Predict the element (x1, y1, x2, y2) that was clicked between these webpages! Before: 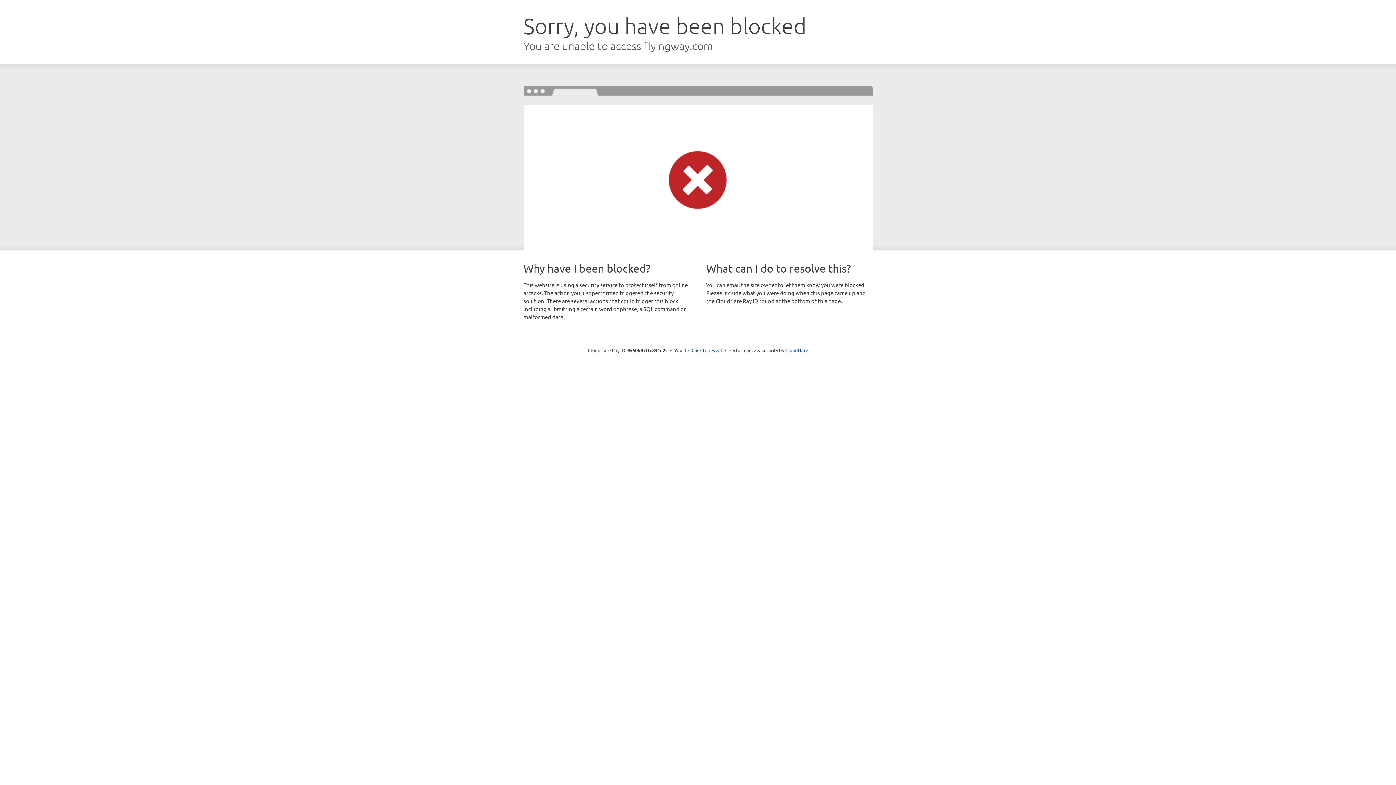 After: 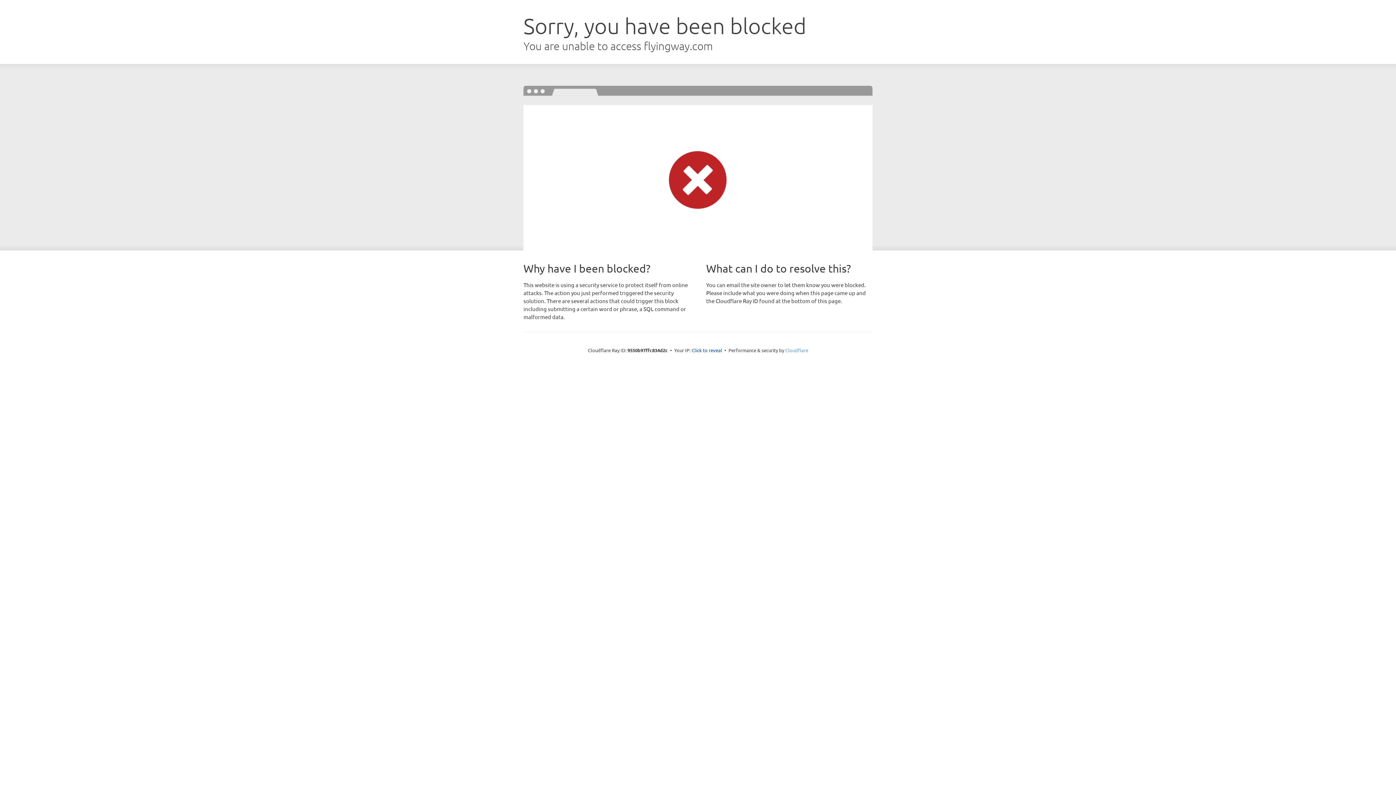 Action: bbox: (785, 347, 808, 353) label: Cloudflare